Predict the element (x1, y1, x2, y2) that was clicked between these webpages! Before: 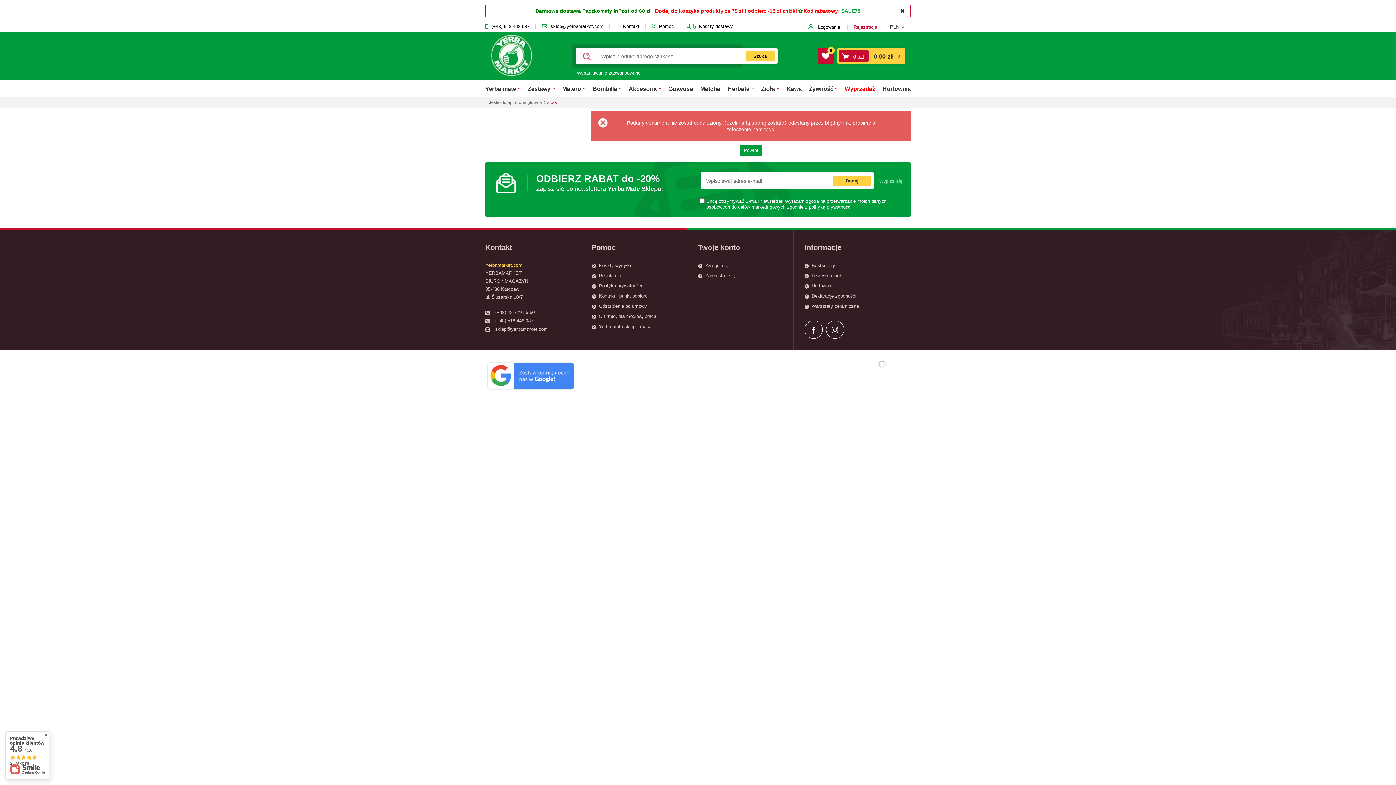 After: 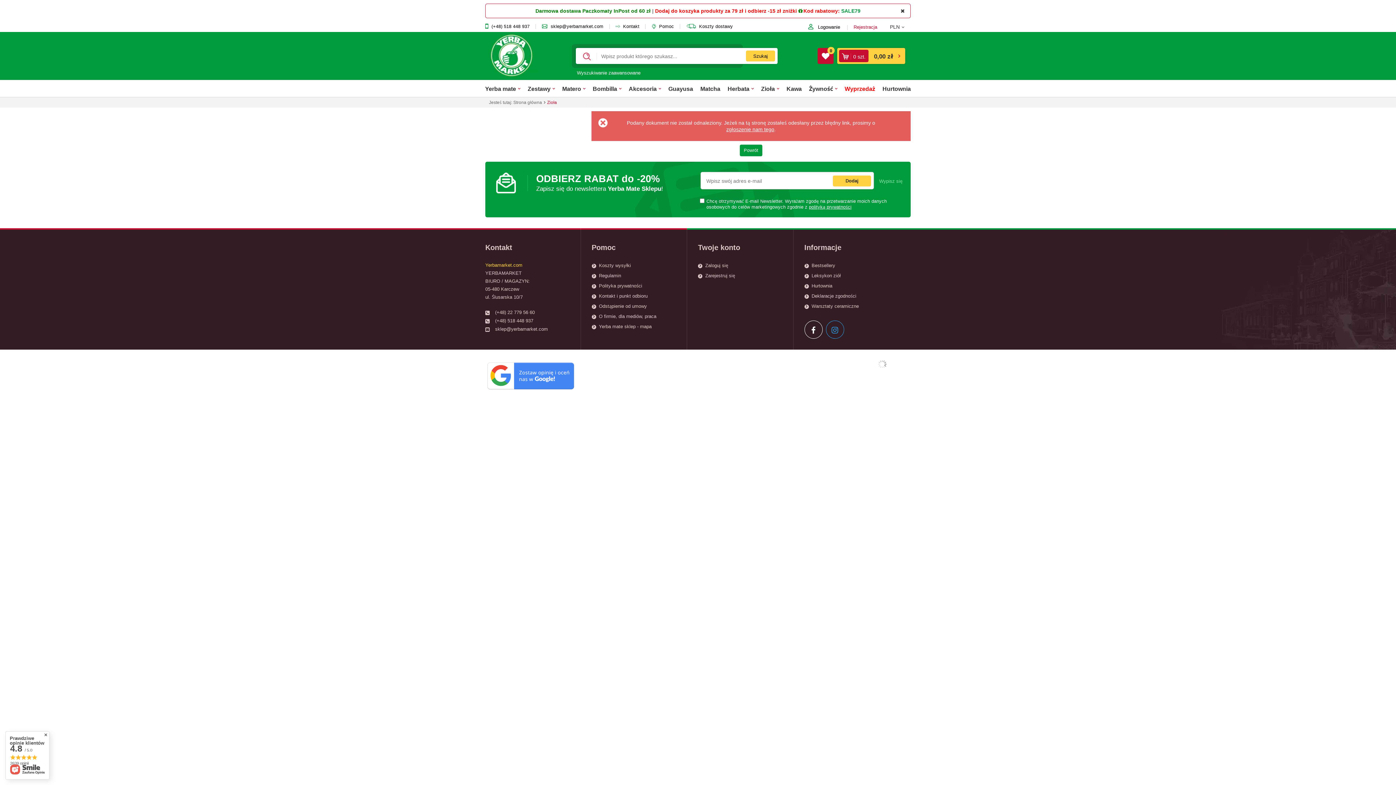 Action: bbox: (826, 320, 844, 338)